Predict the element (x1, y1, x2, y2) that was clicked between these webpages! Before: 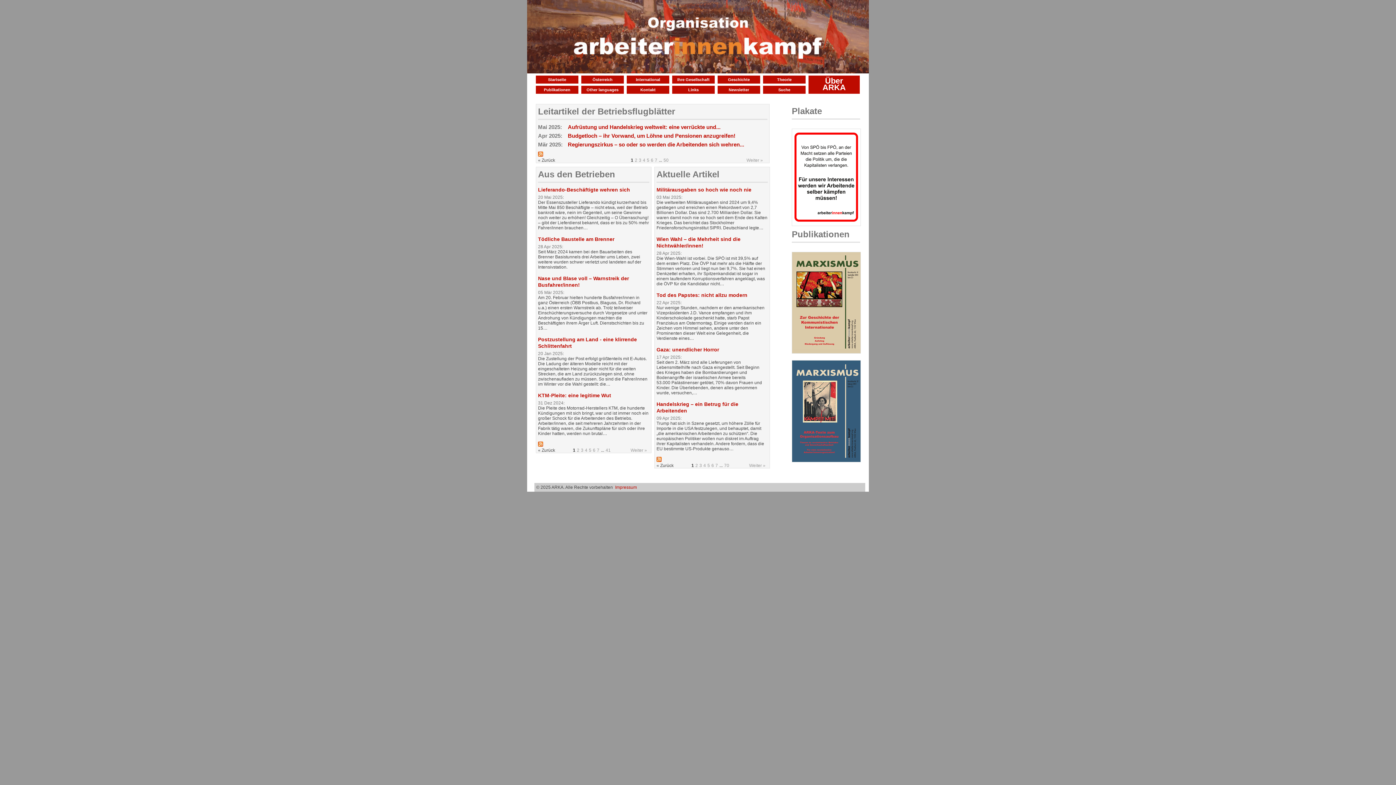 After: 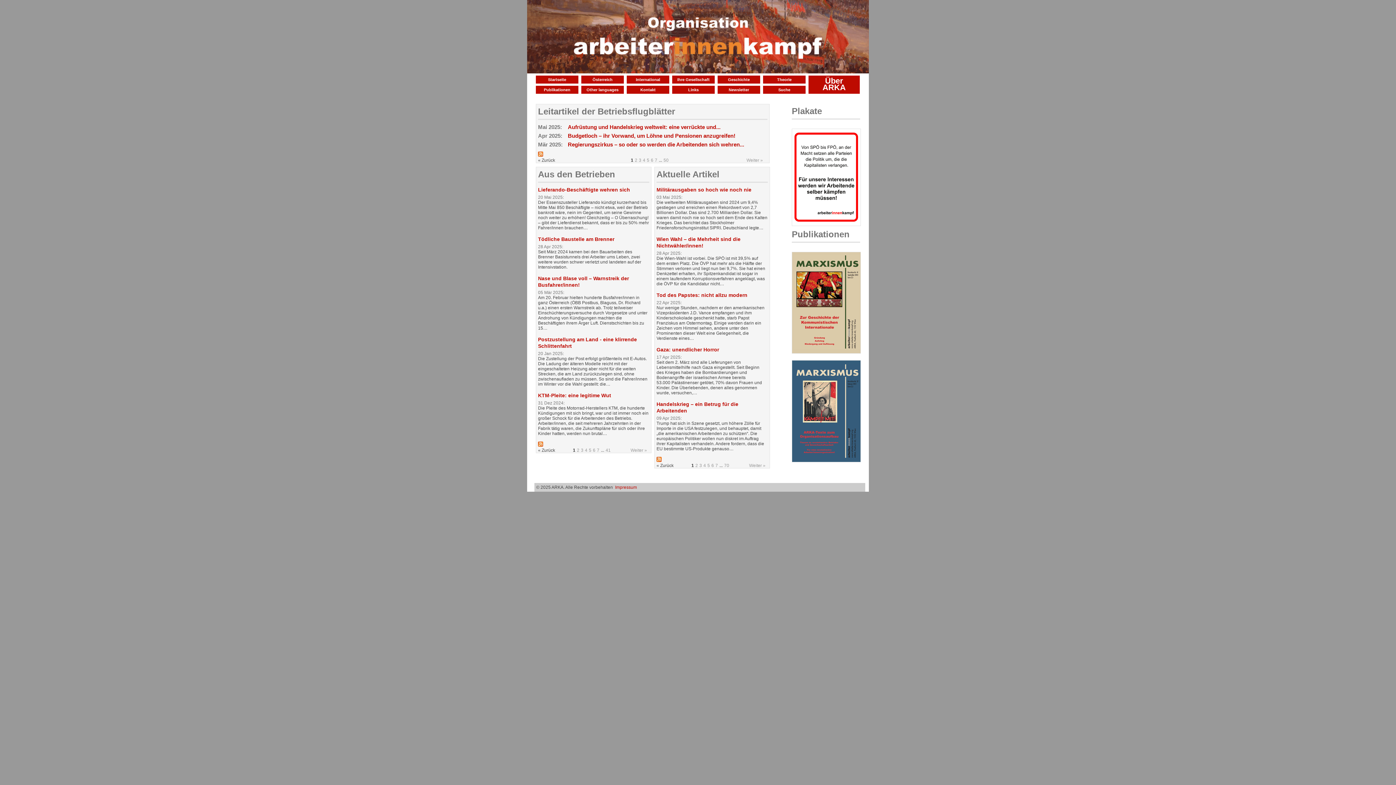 Action: bbox: (656, 458, 661, 463)